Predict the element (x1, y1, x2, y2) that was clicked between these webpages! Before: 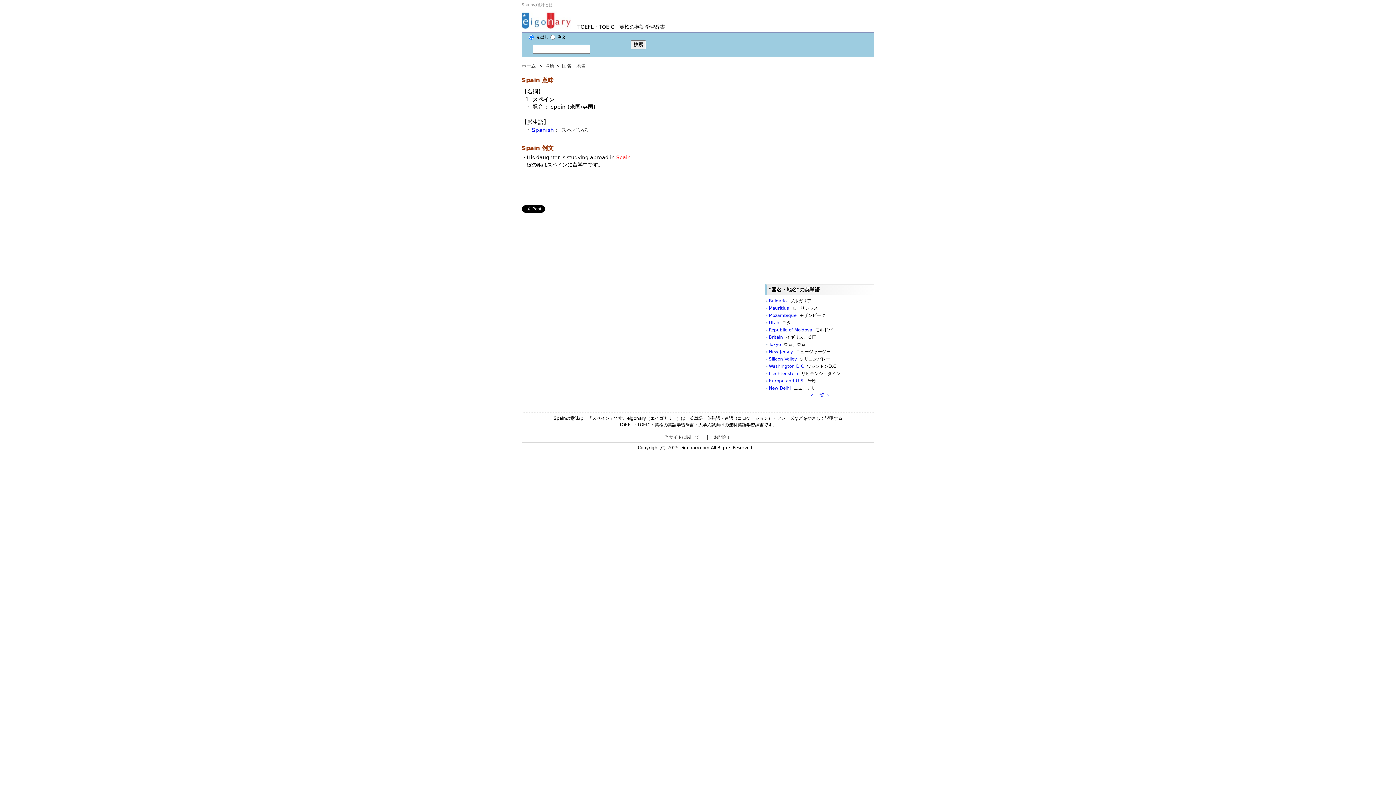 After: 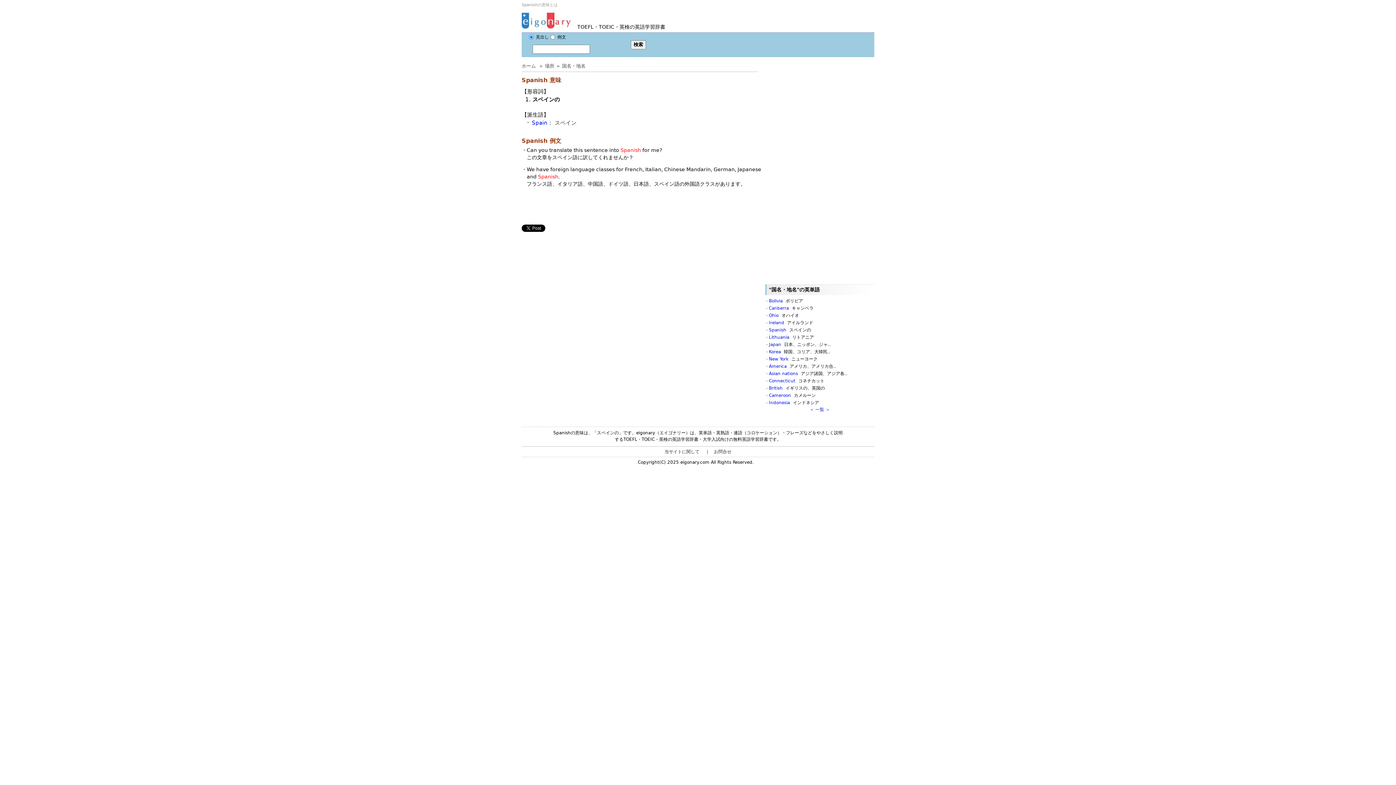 Action: label: Spanish bbox: (532, 126, 554, 133)